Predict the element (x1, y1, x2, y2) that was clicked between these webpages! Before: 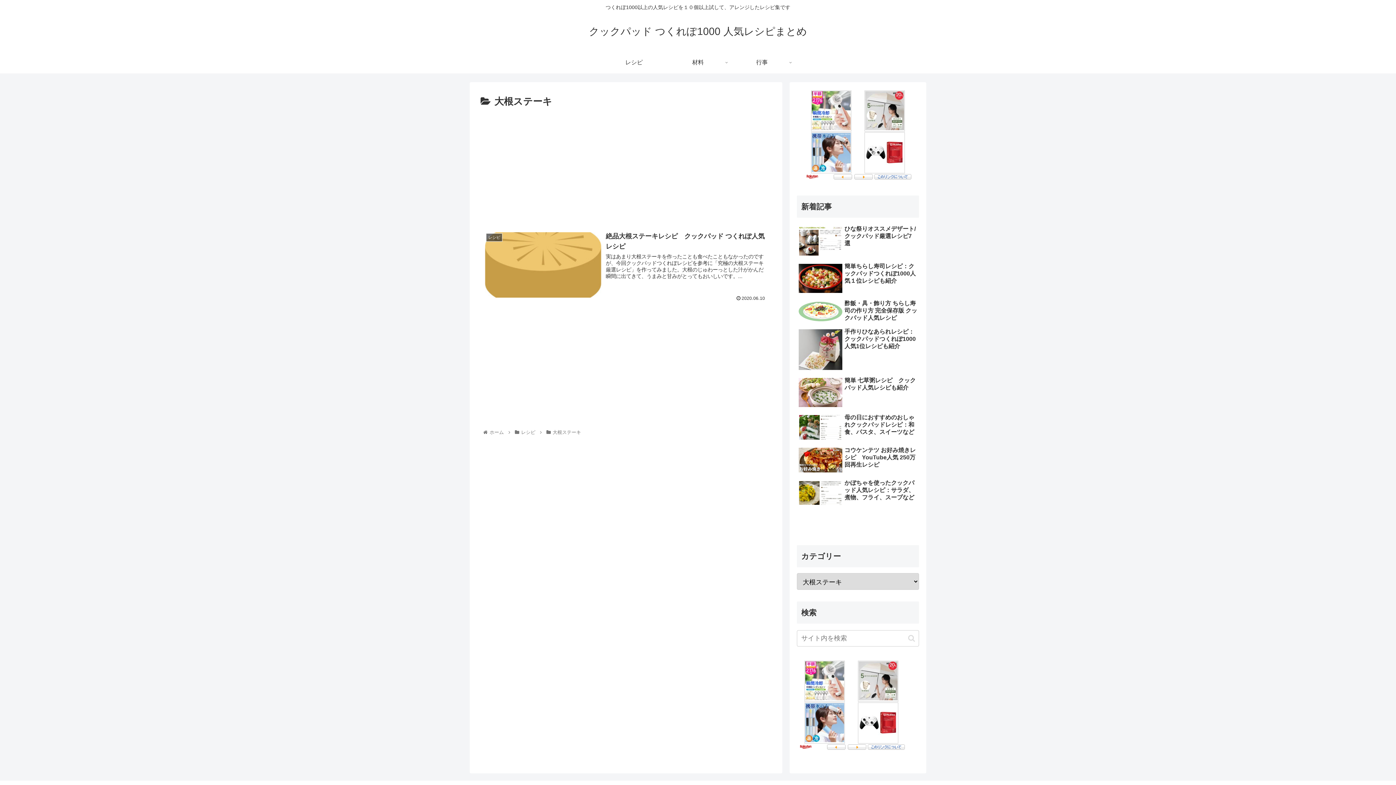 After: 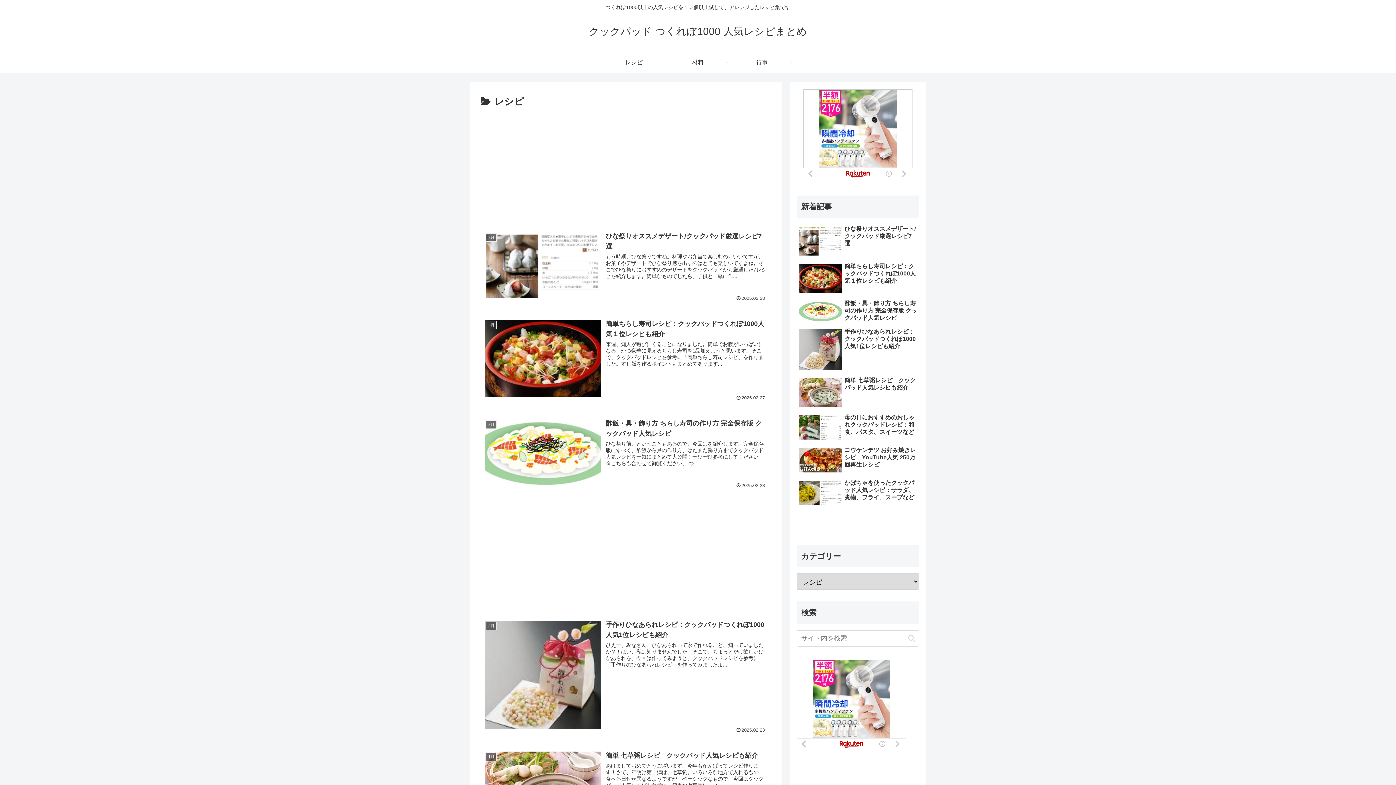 Action: label: レシピ bbox: (520, 429, 536, 435)